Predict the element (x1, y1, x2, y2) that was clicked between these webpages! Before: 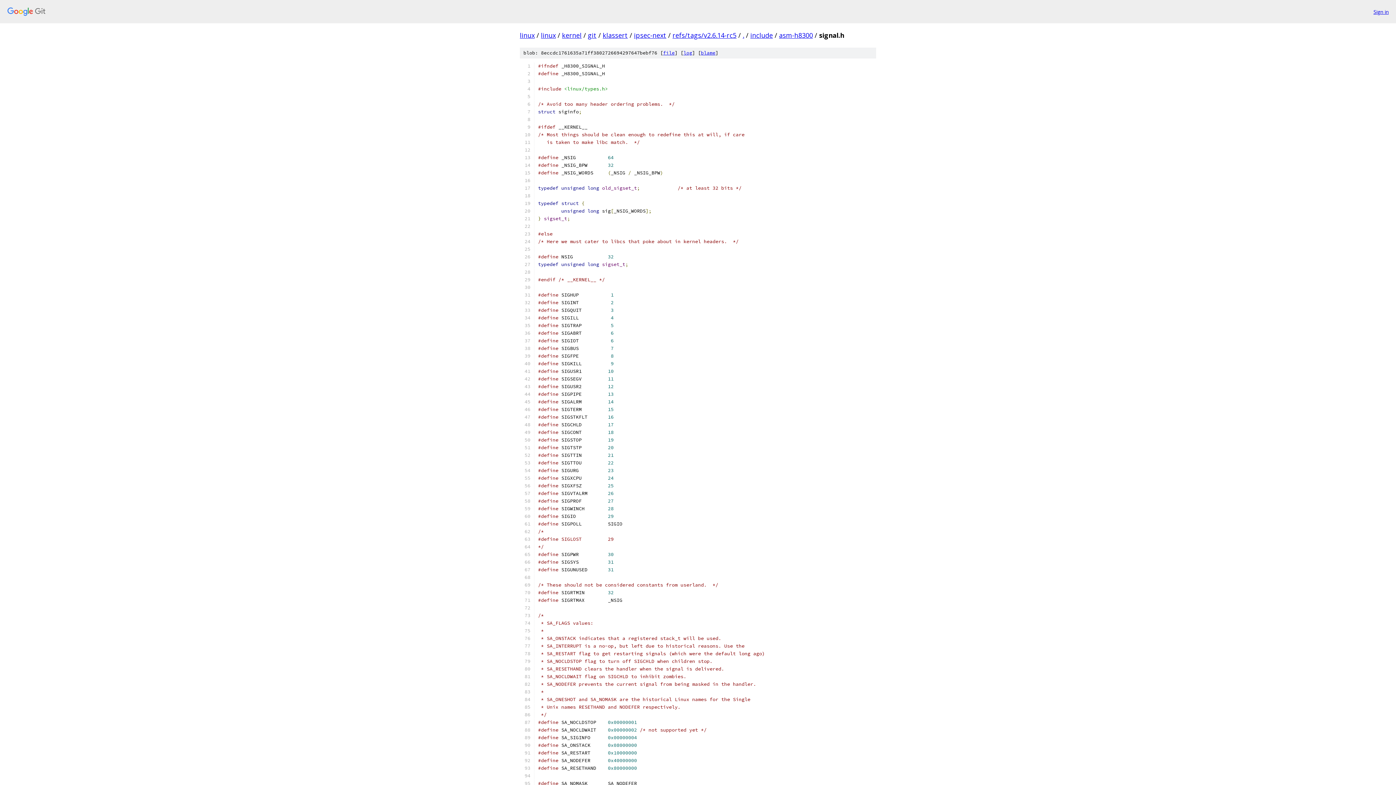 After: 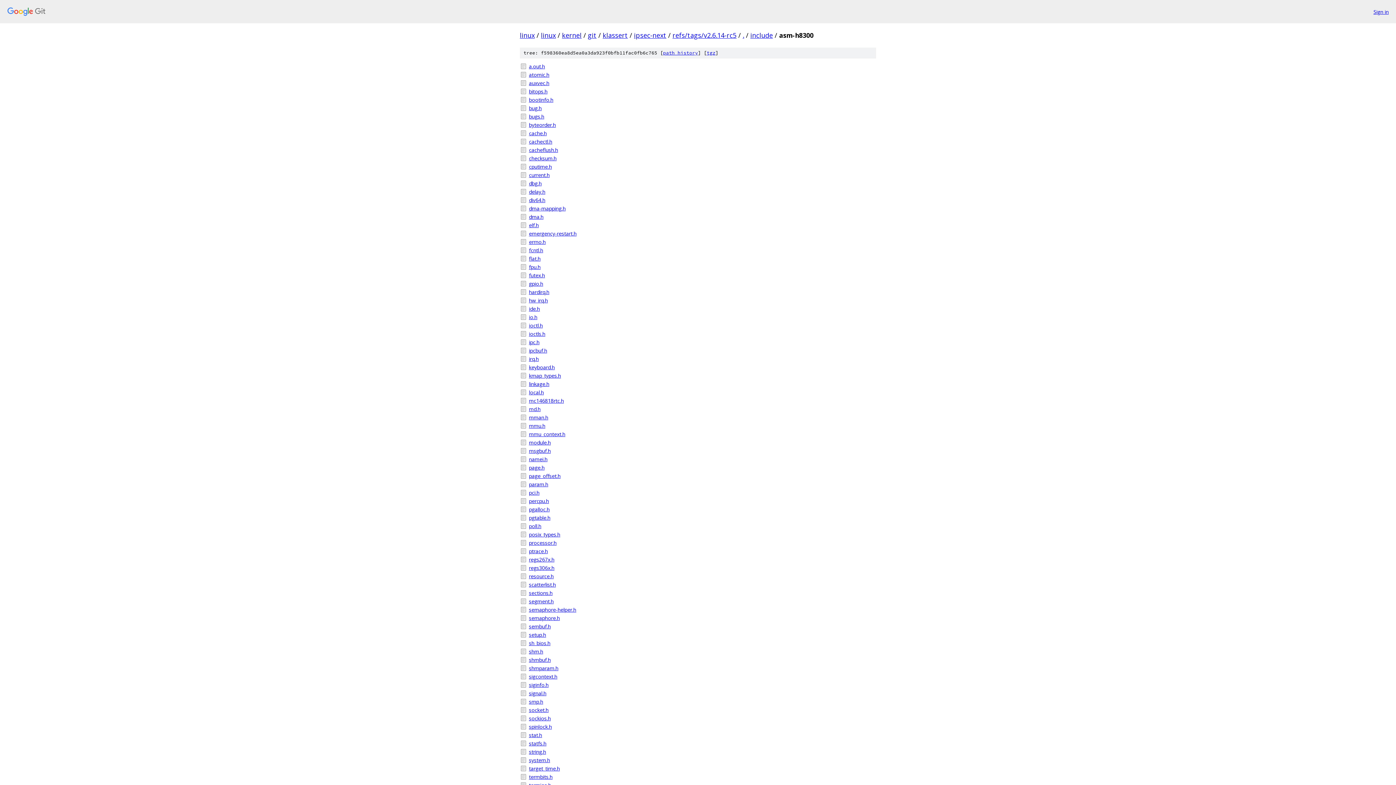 Action: label: asm-h8300 bbox: (779, 30, 813, 39)